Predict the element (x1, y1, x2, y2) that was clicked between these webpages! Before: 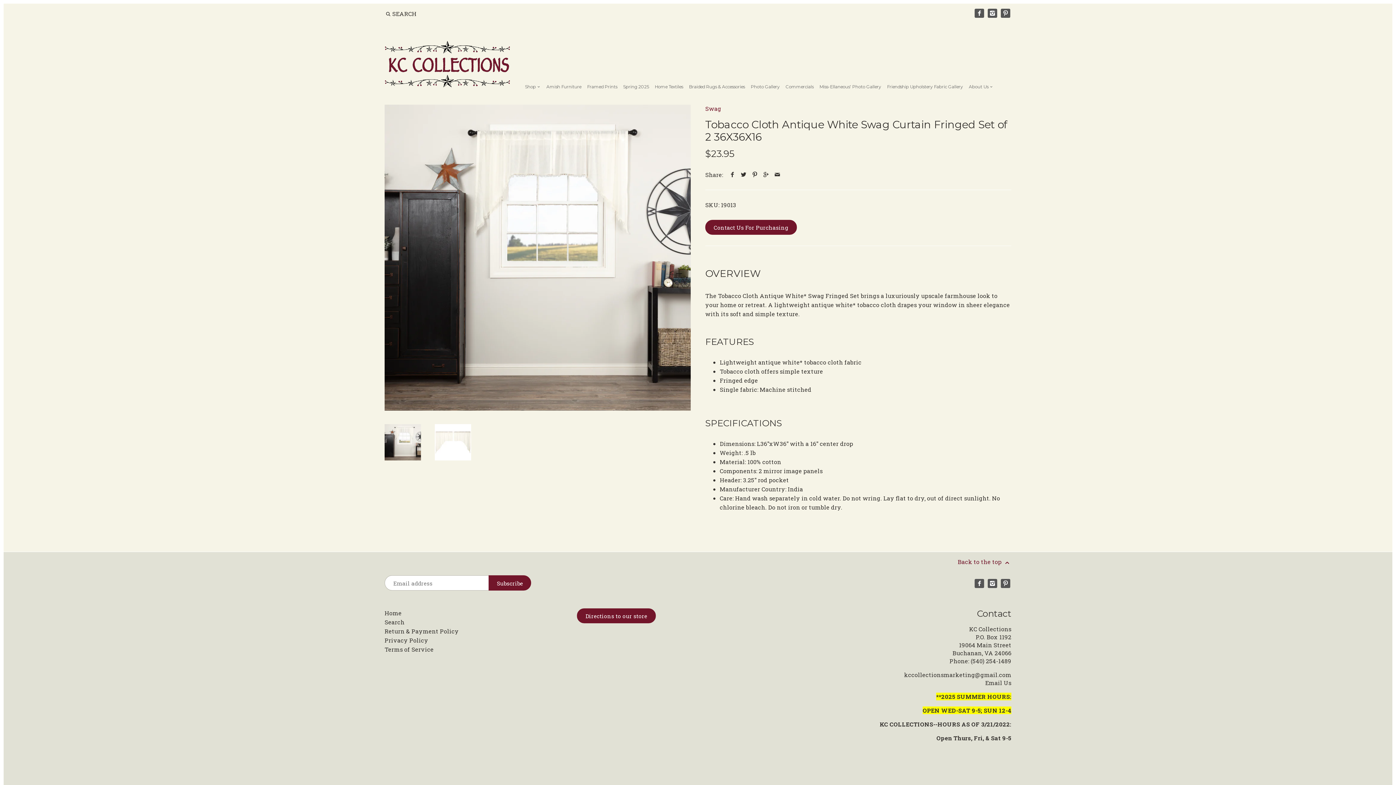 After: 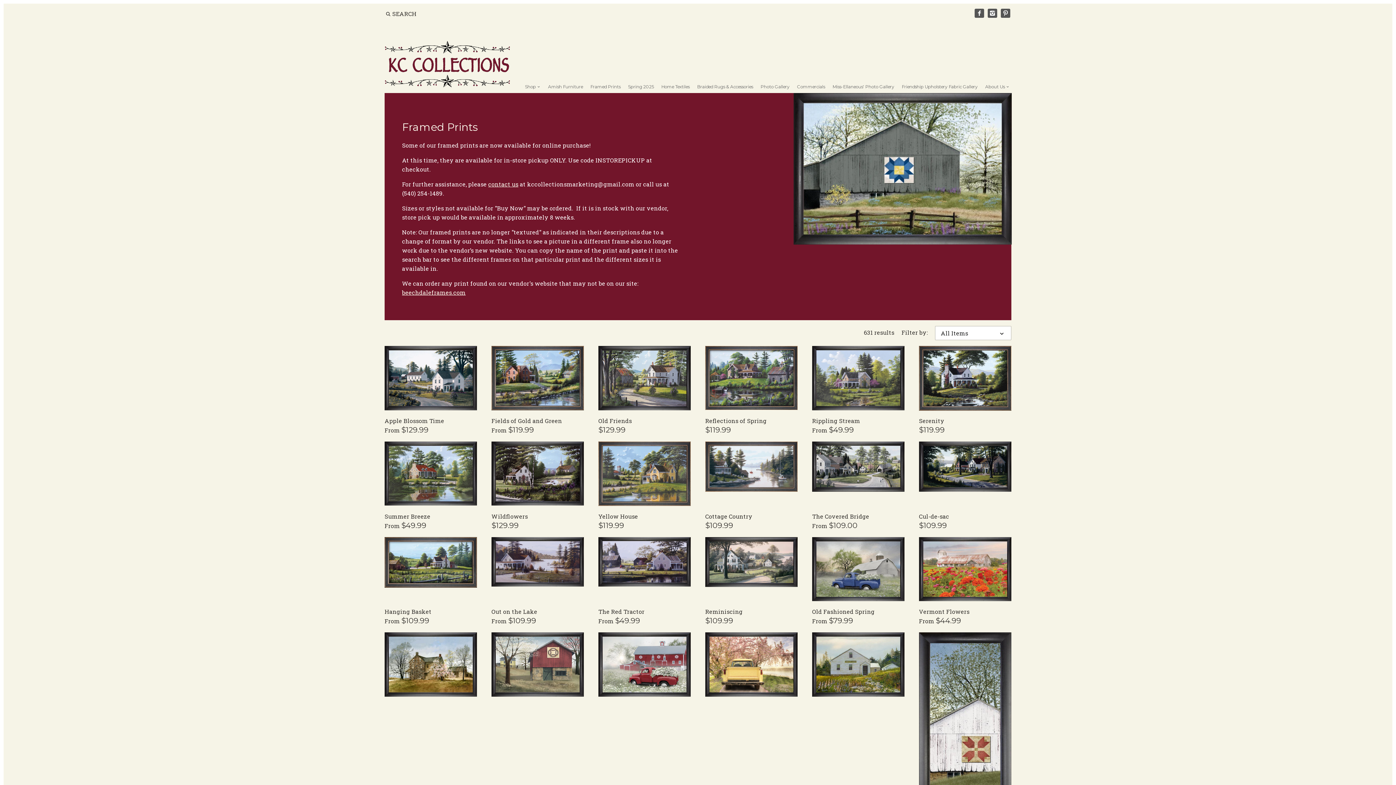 Action: bbox: (582, 82, 617, 93) label: Framed Prints